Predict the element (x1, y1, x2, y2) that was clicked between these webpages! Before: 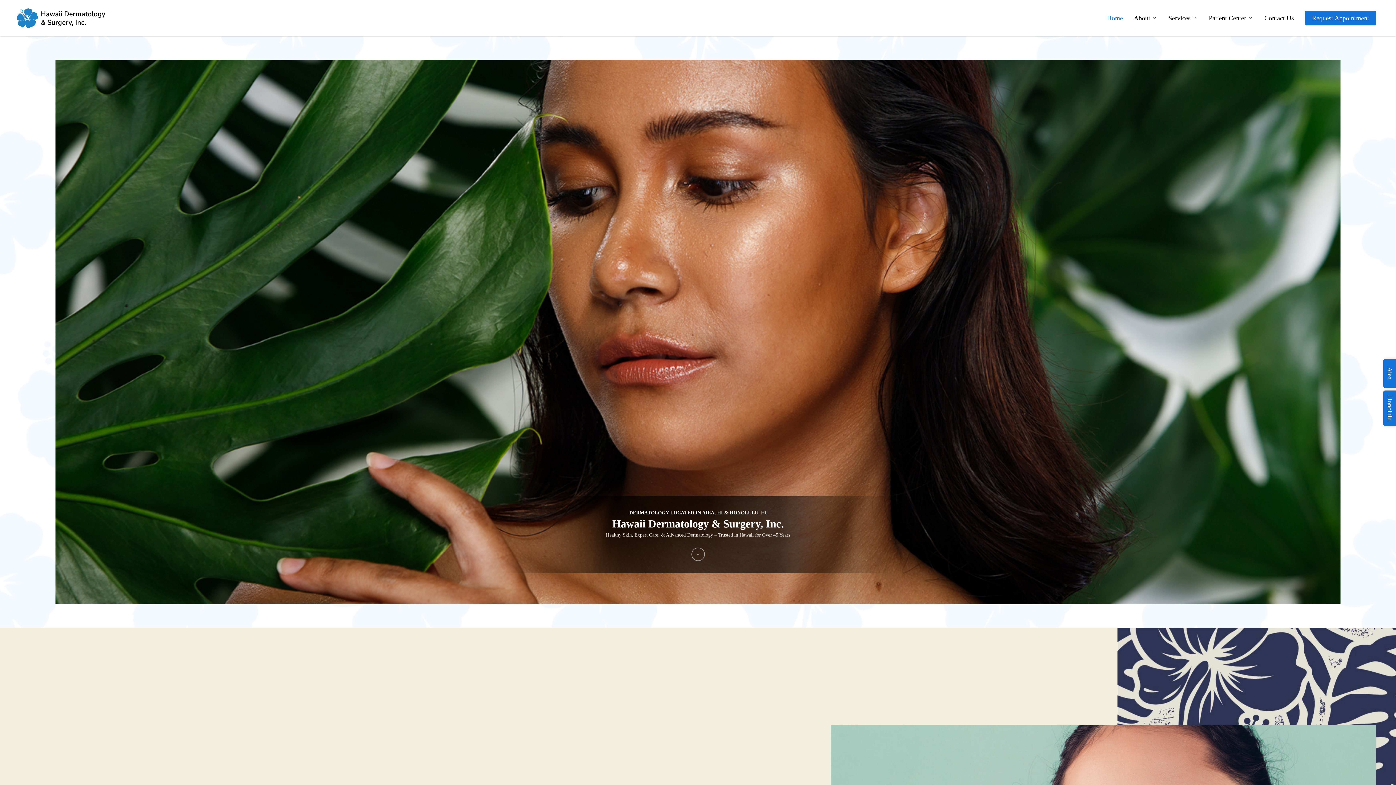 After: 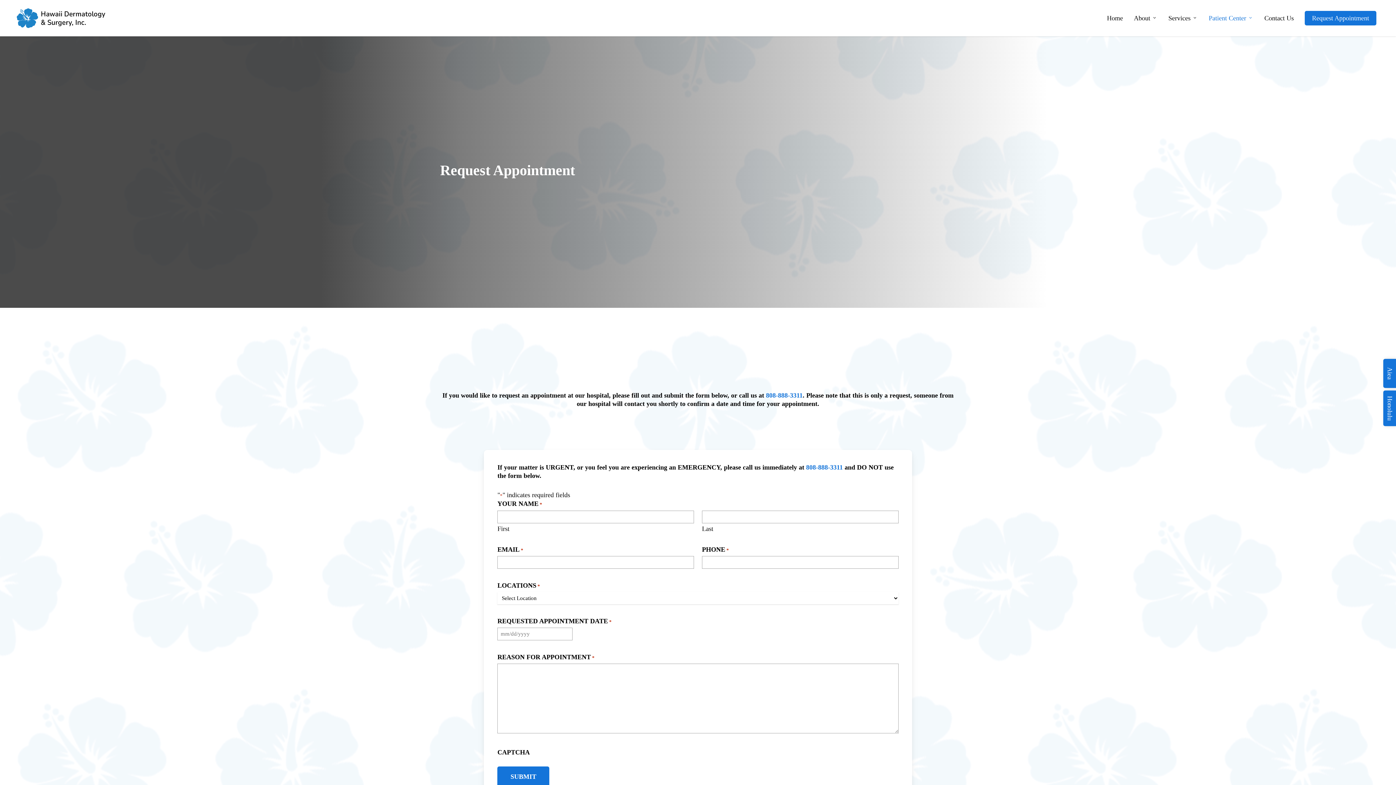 Action: bbox: (1305, 14, 1376, 22) label: Request Appointment